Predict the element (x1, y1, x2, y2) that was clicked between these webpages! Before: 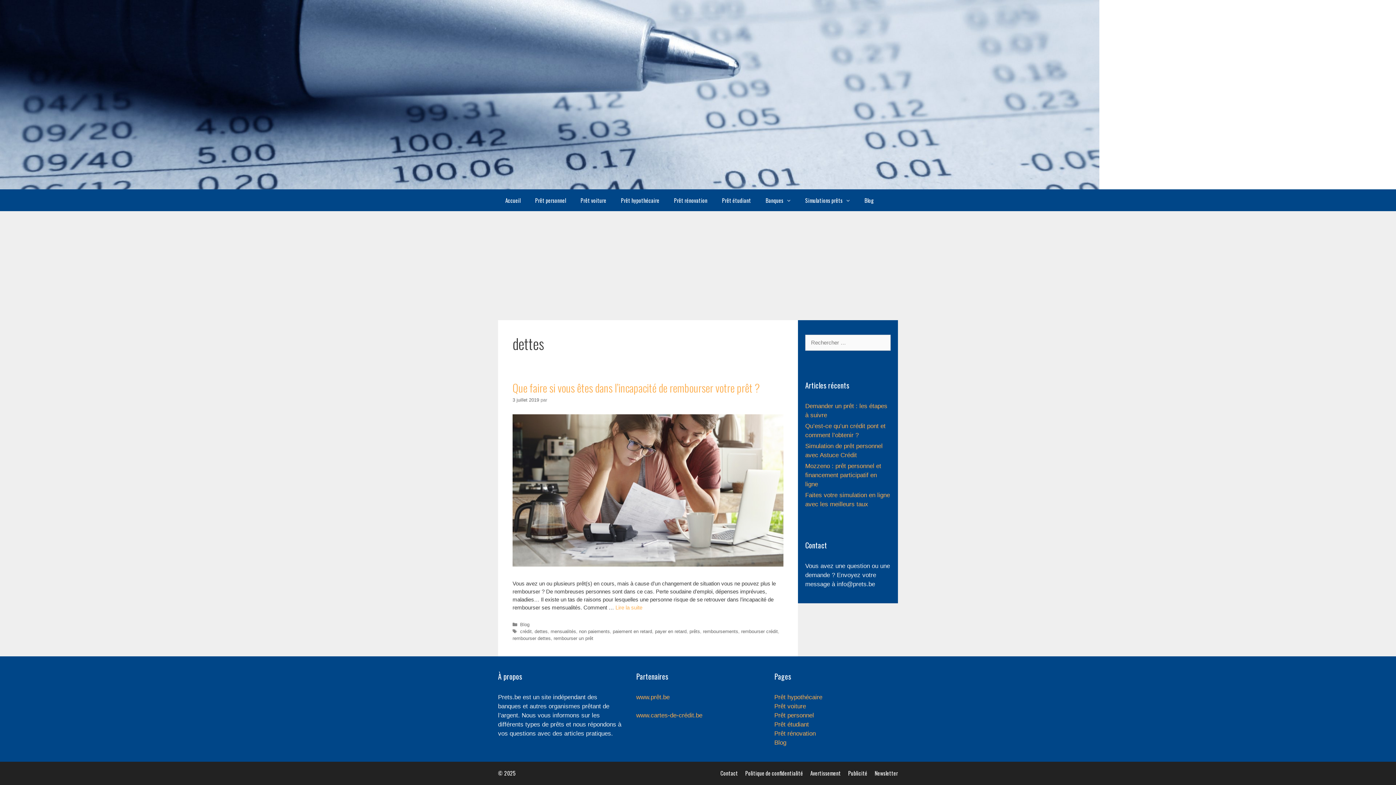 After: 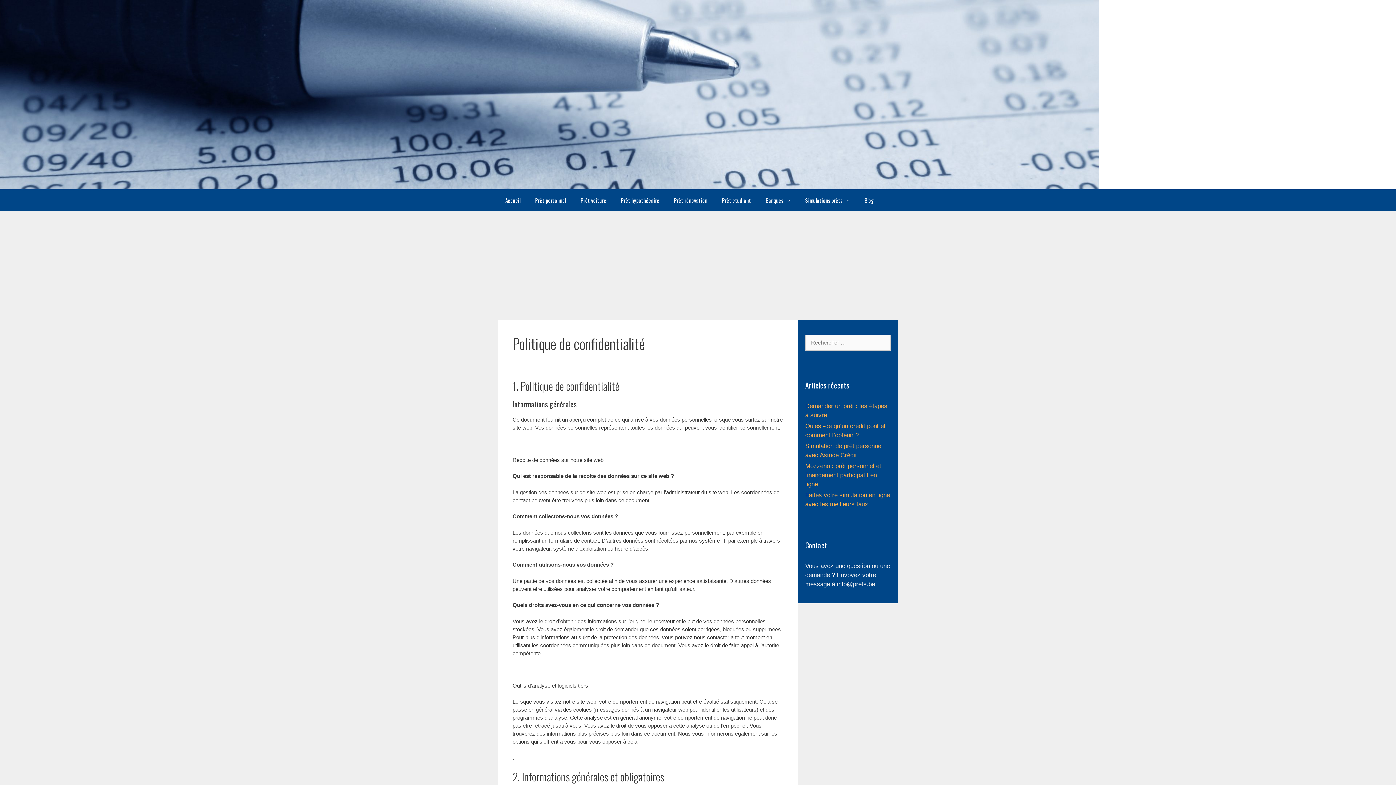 Action: bbox: (745, 769, 803, 777) label: Politique de confidentialité